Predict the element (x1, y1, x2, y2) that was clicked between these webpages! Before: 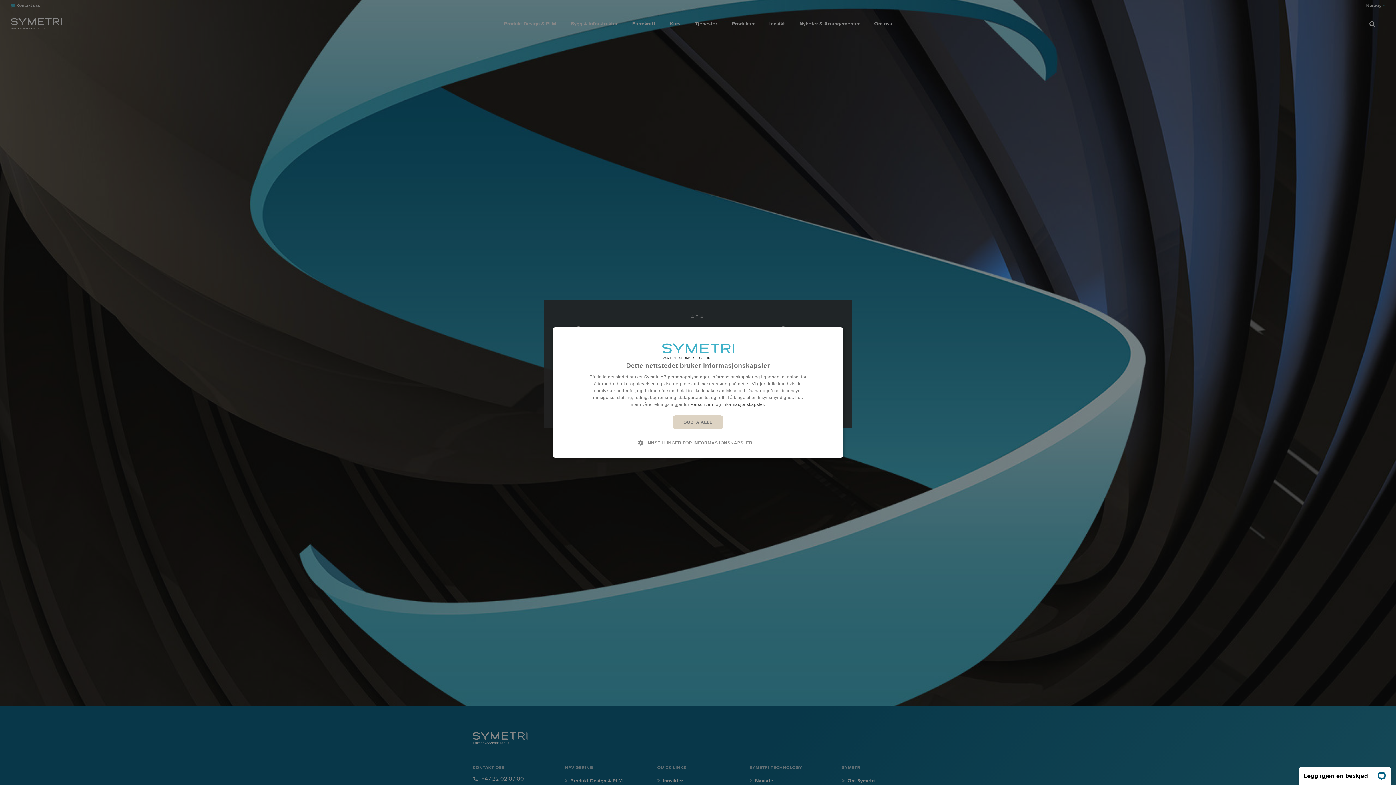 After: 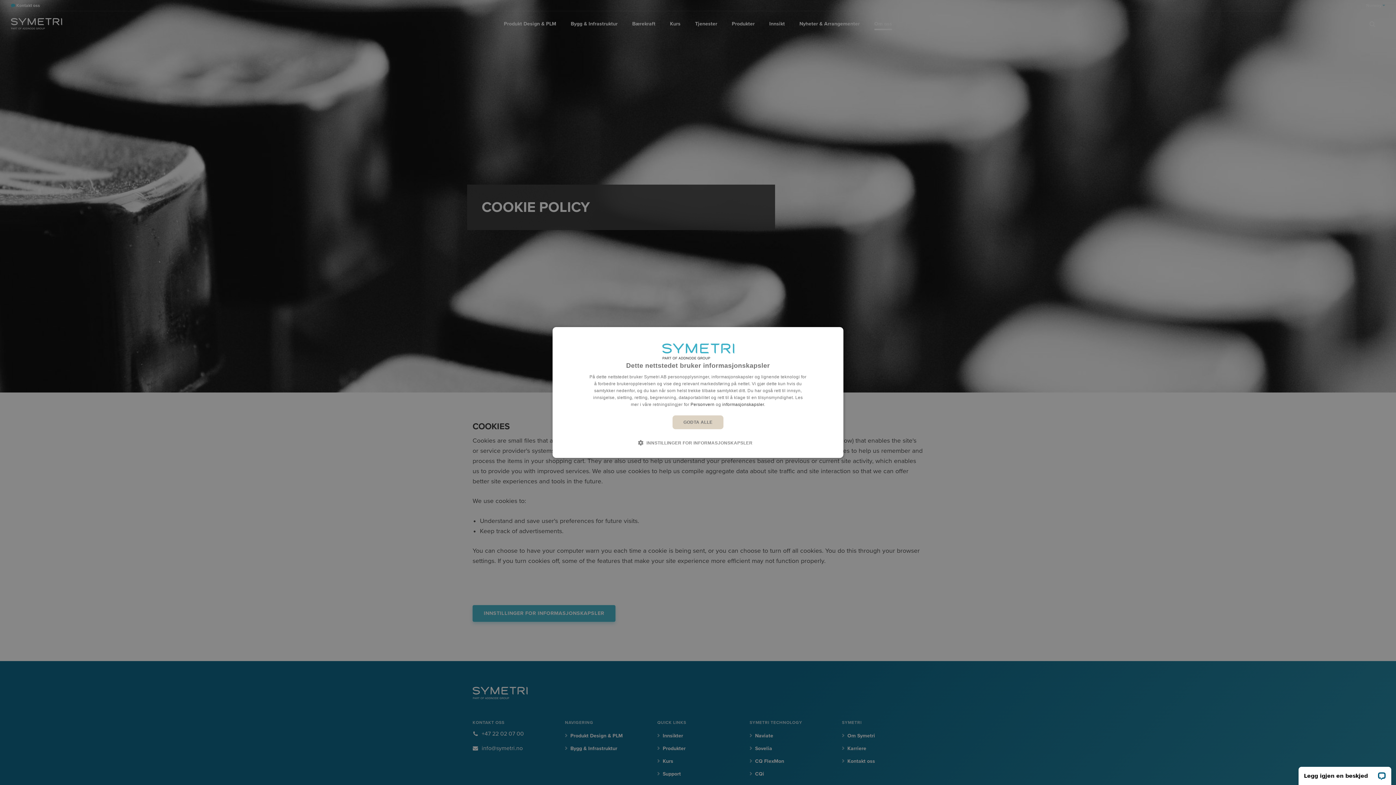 Action: bbox: (690, 402, 714, 407) label: Personvern